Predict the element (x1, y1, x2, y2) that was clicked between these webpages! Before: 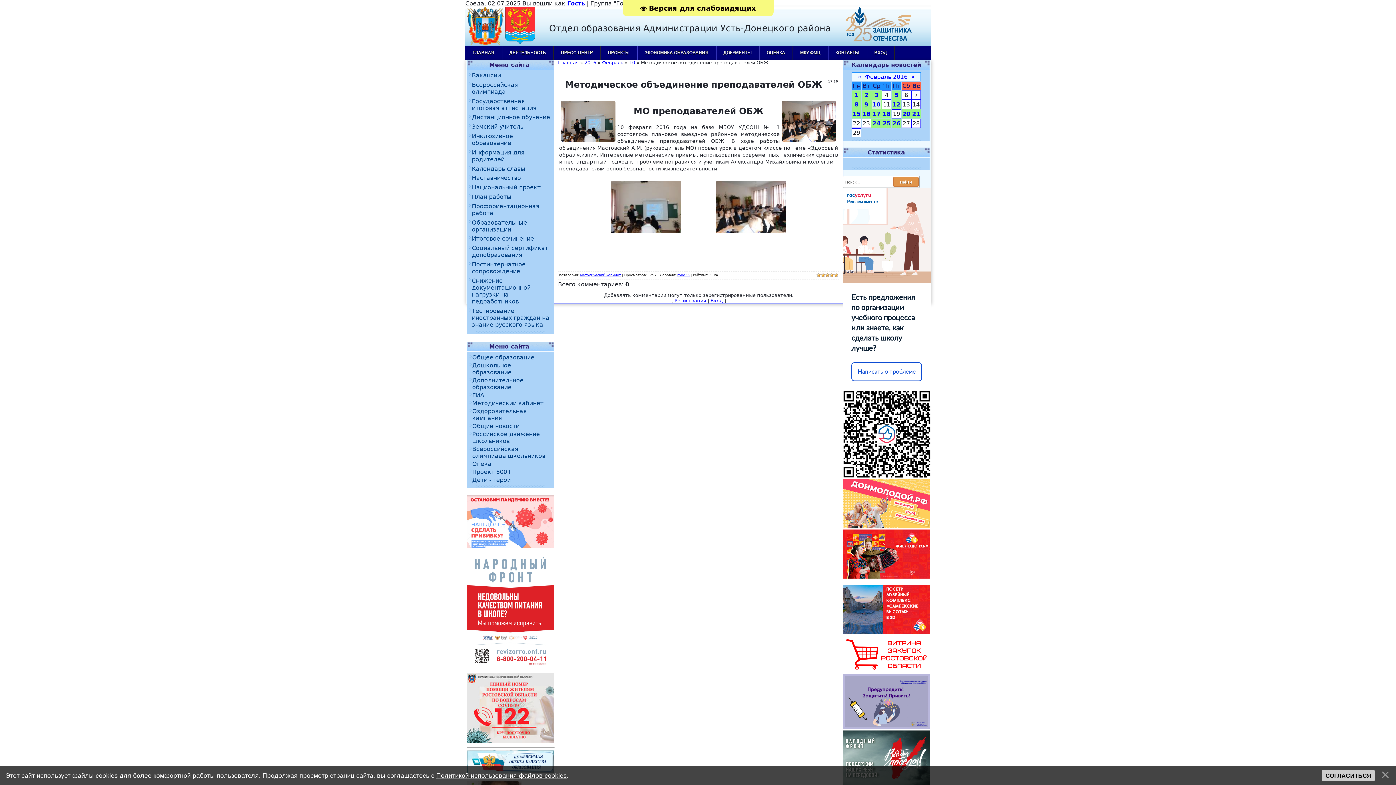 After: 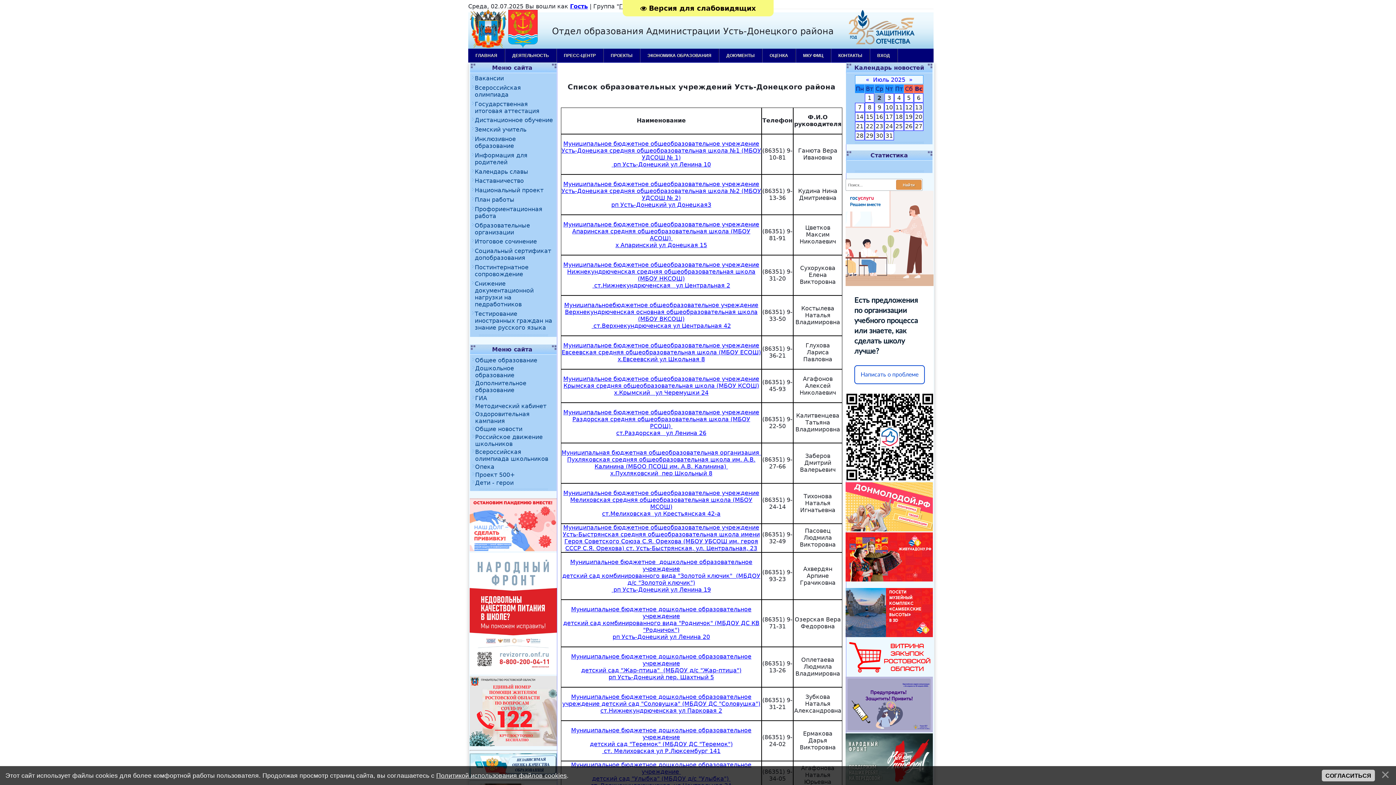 Action: label: Образовательные организации bbox: (472, 219, 527, 232)